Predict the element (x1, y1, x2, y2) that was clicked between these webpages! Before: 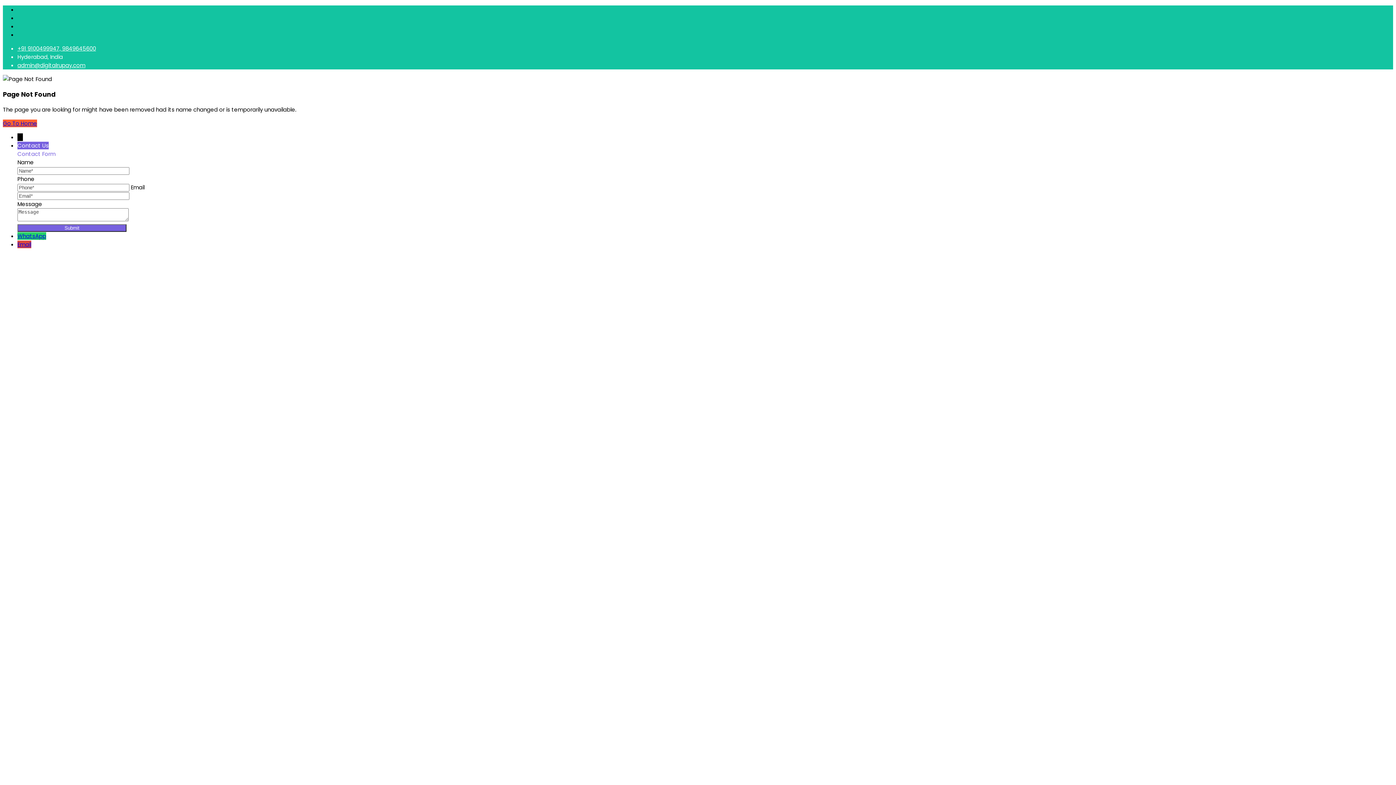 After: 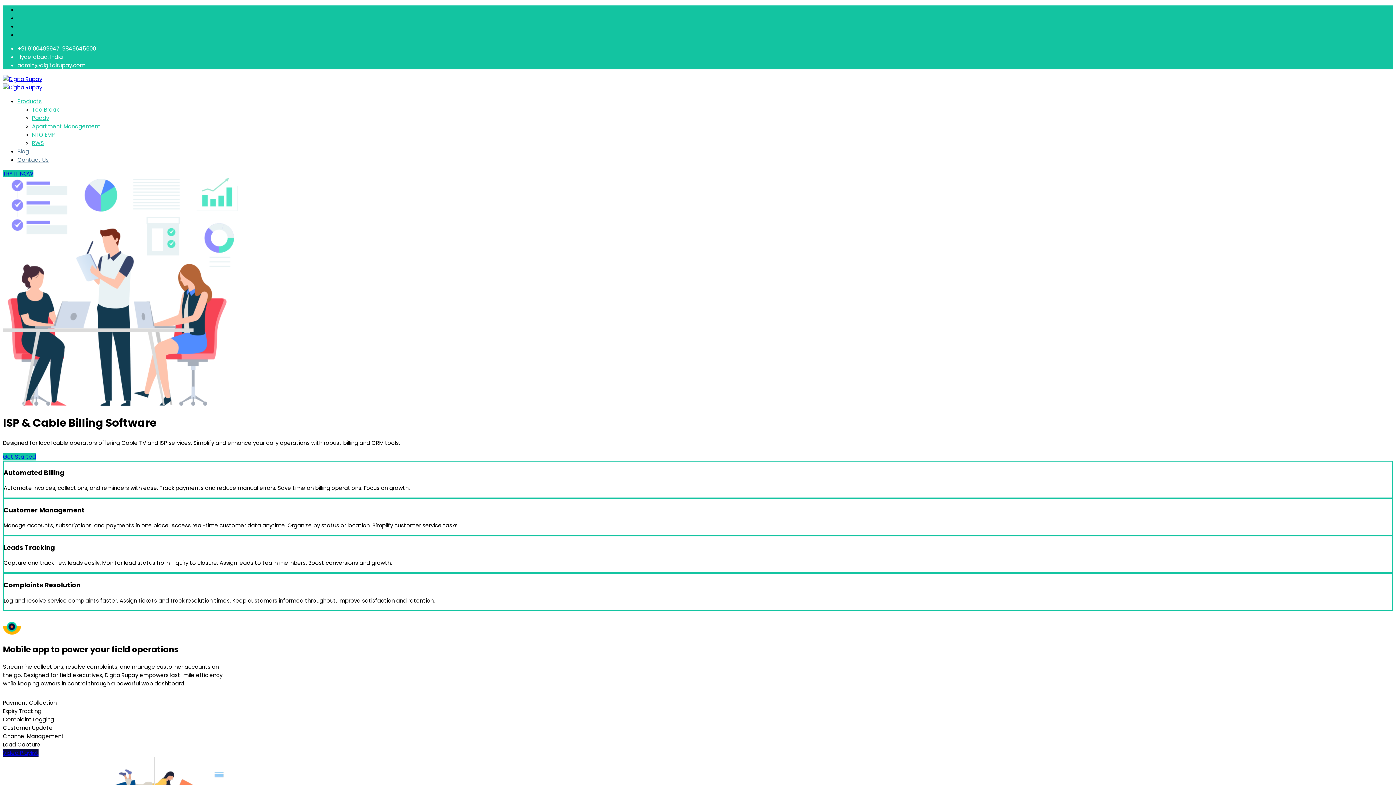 Action: bbox: (2, 119, 37, 127) label: Go To Home